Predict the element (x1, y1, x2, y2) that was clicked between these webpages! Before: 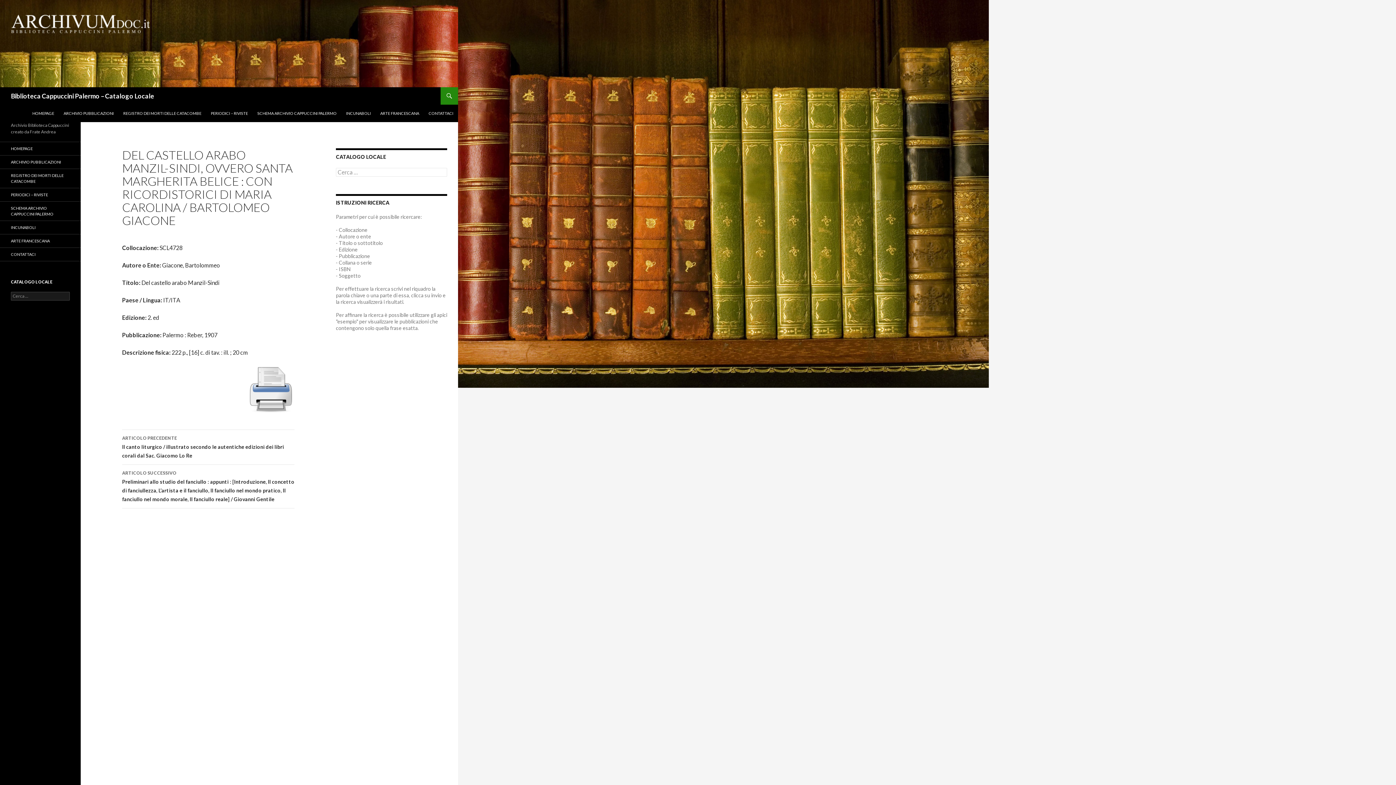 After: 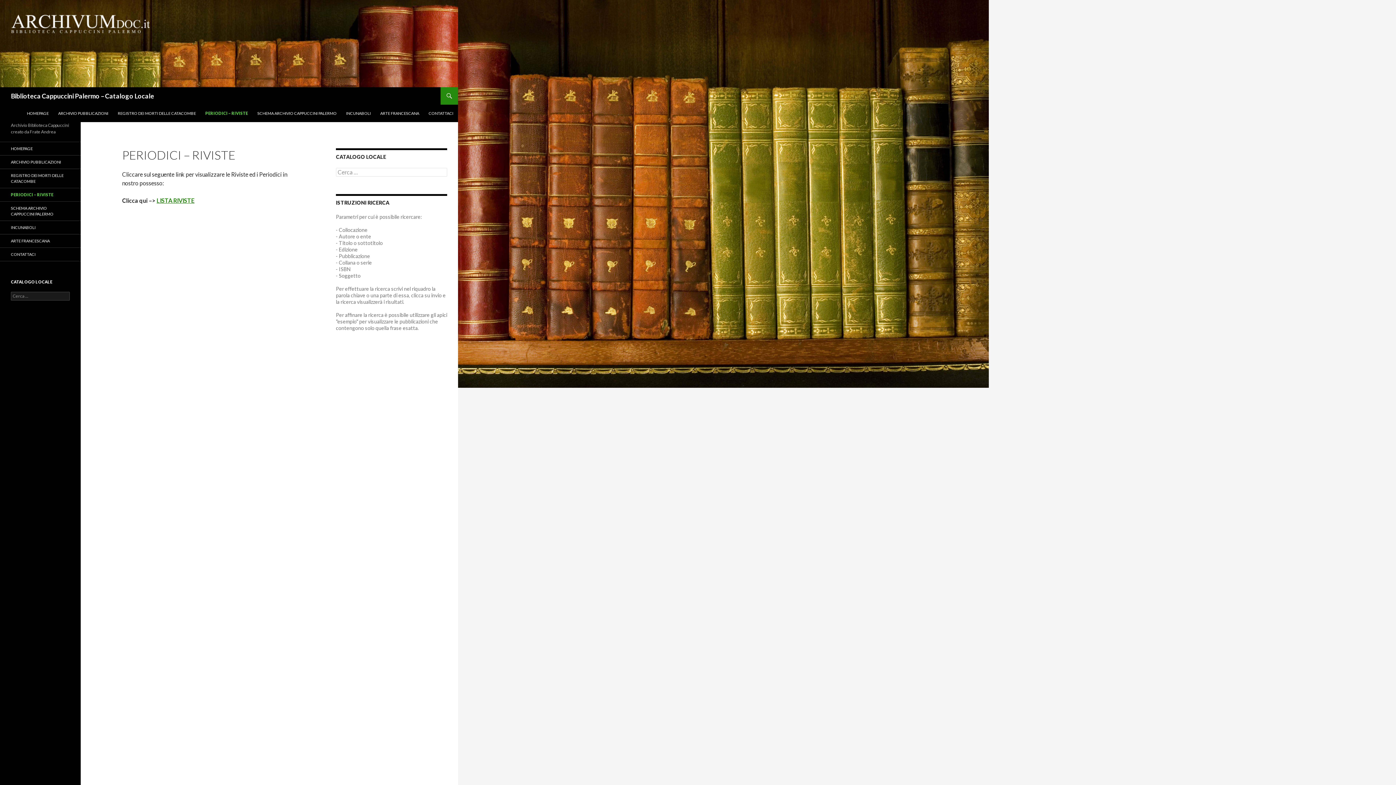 Action: label: PERIODICI – RIVISTE bbox: (0, 188, 80, 201)